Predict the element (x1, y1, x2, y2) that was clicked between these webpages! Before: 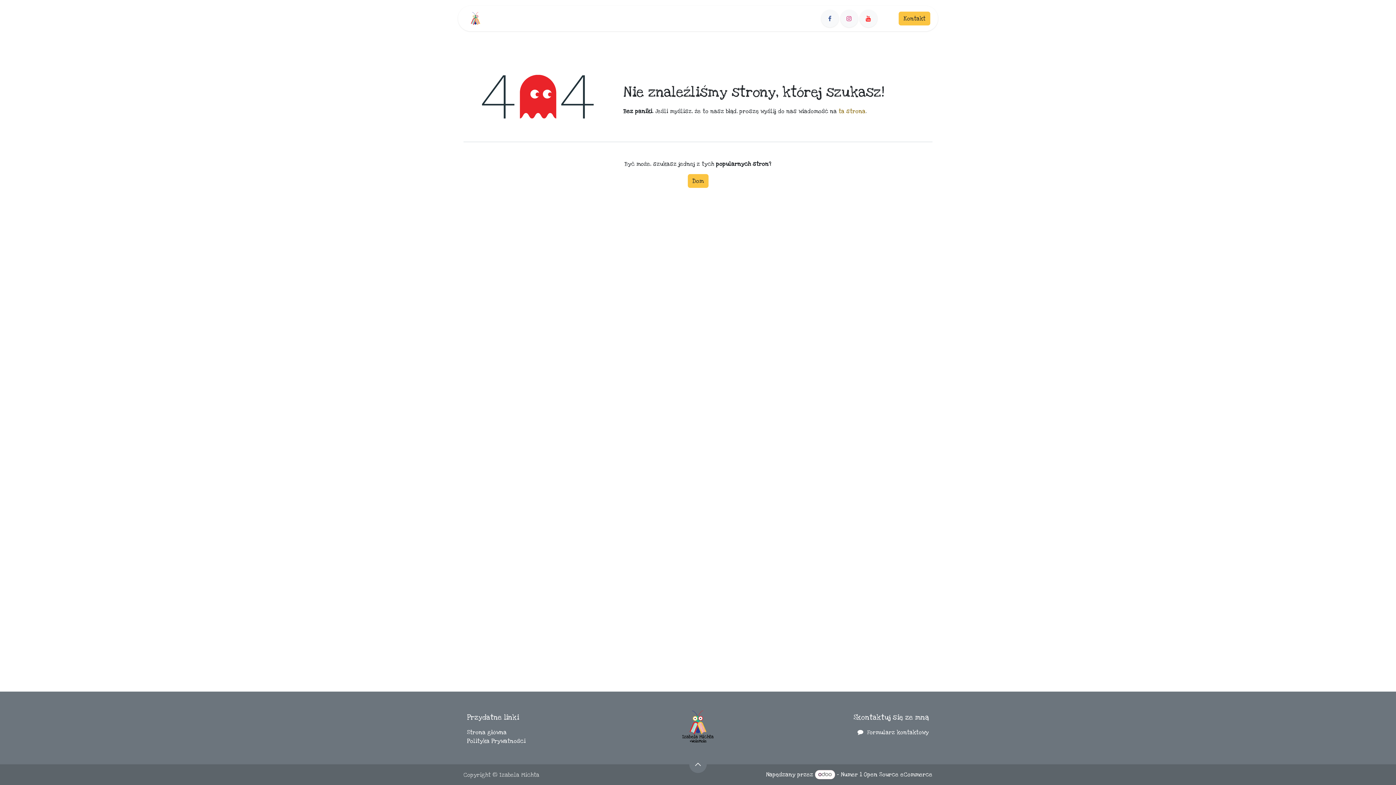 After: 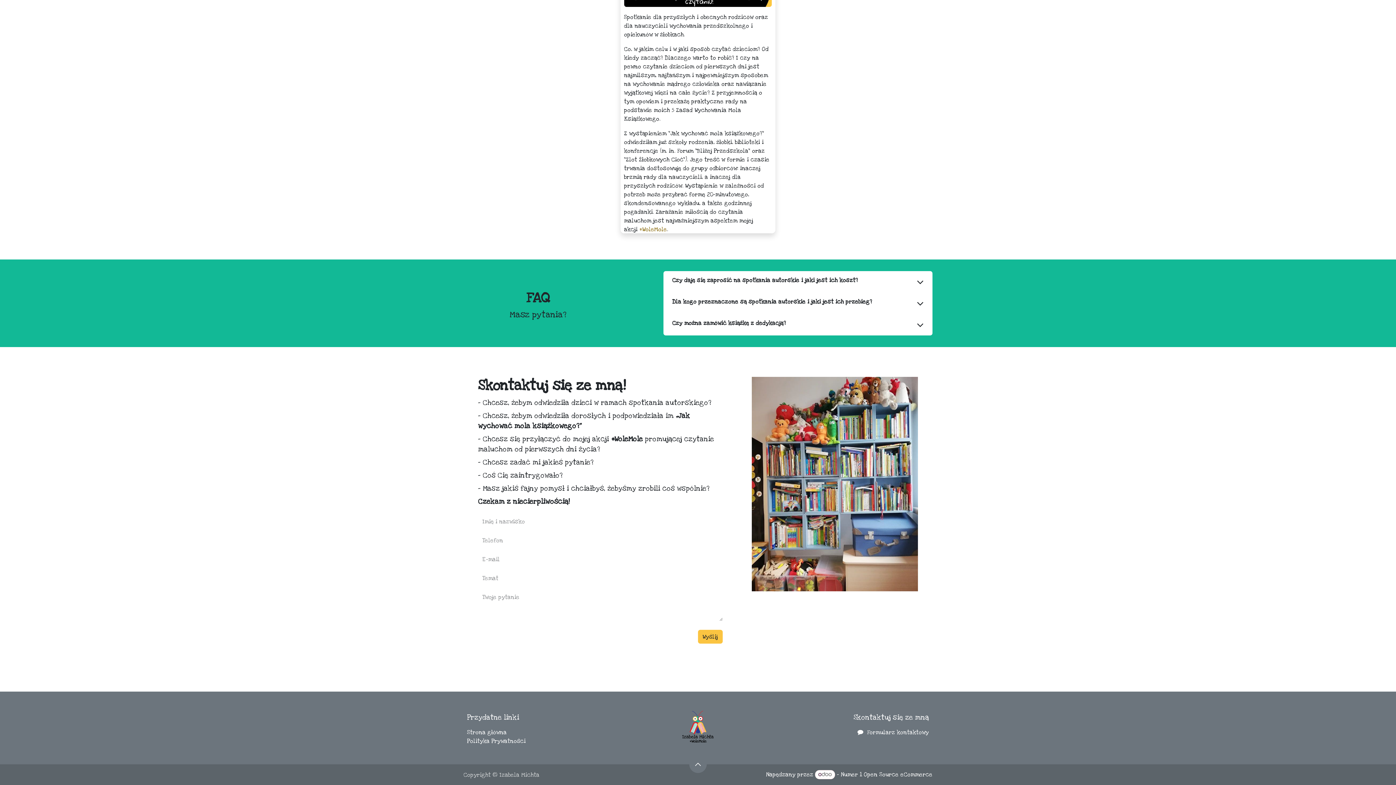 Action: bbox: (898, 11, 930, 25) label: Kontakt